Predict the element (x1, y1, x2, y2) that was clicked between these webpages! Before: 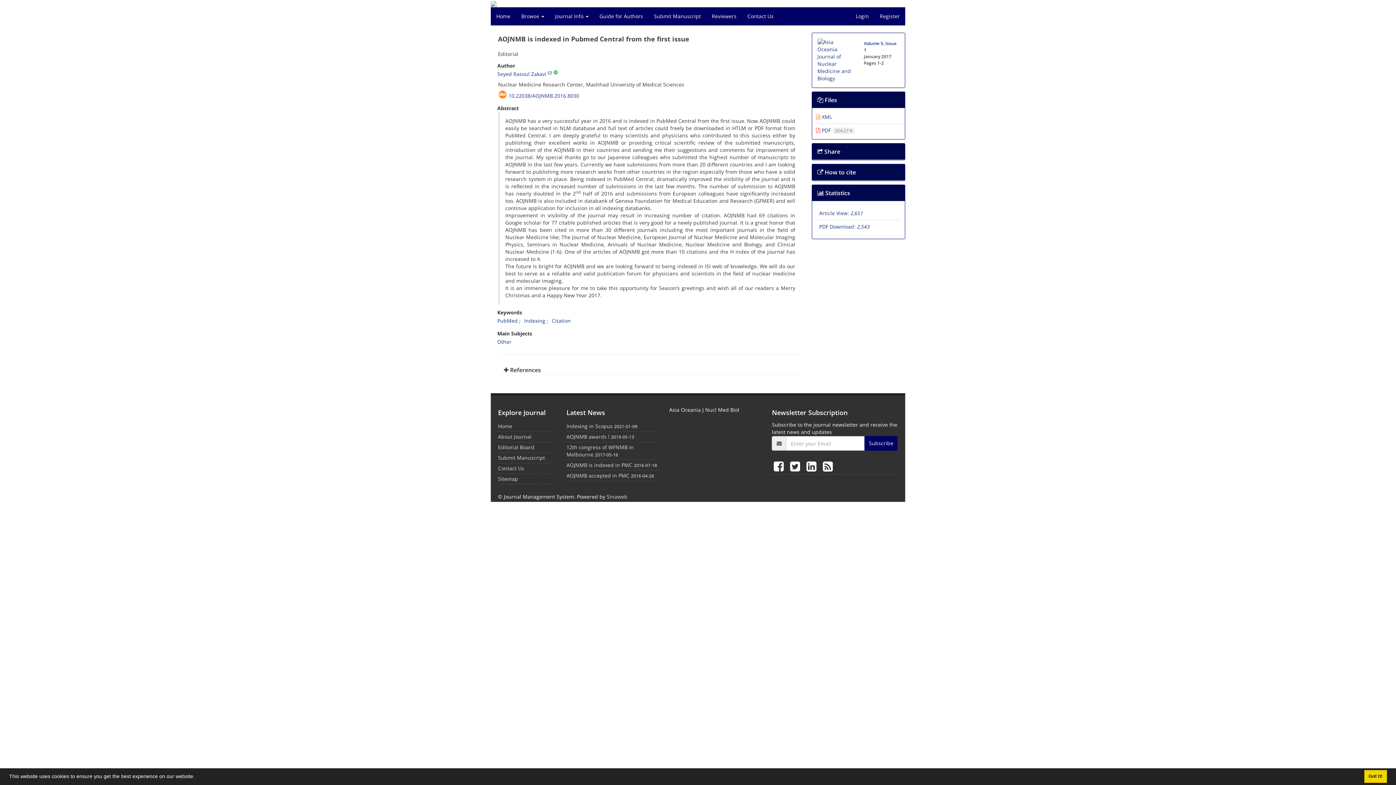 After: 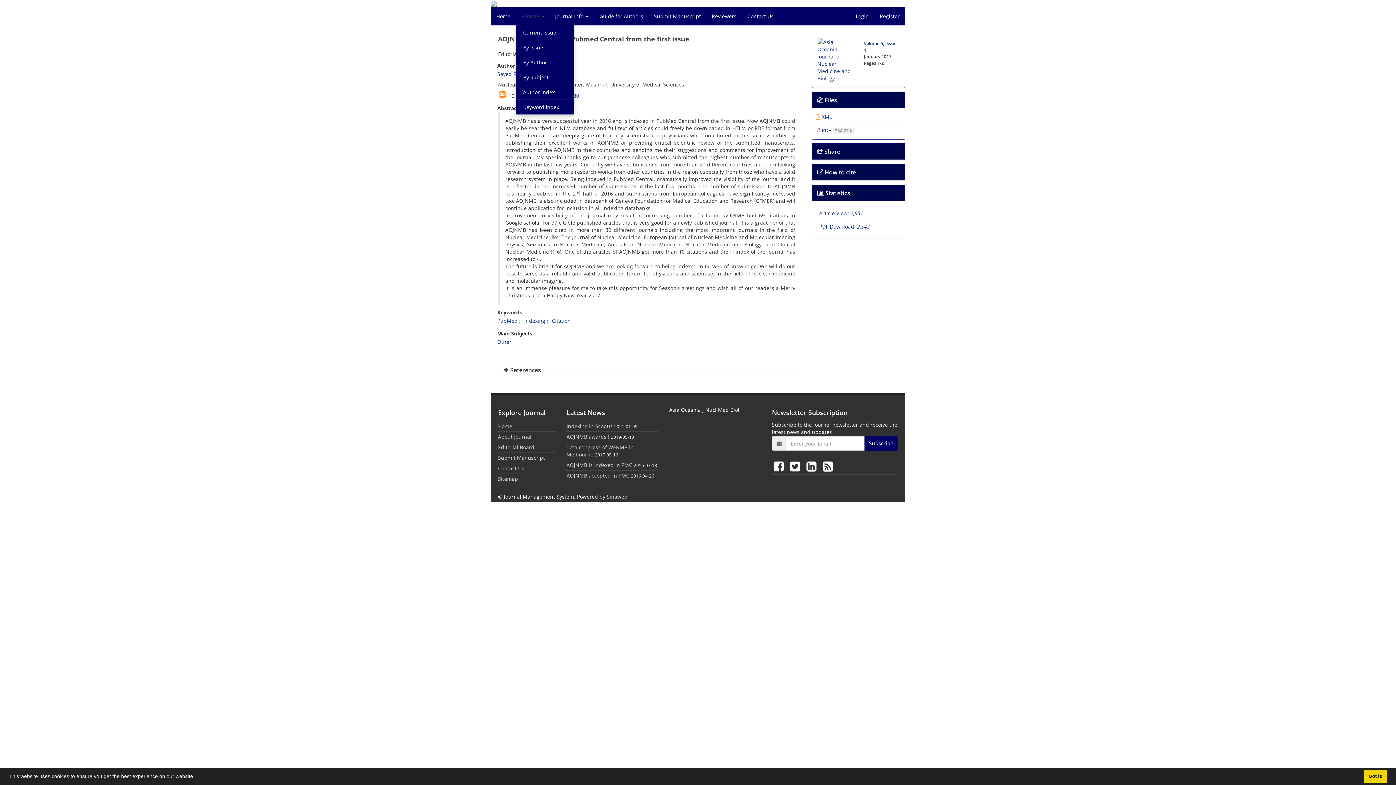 Action: label: Browse  bbox: (516, 7, 549, 25)